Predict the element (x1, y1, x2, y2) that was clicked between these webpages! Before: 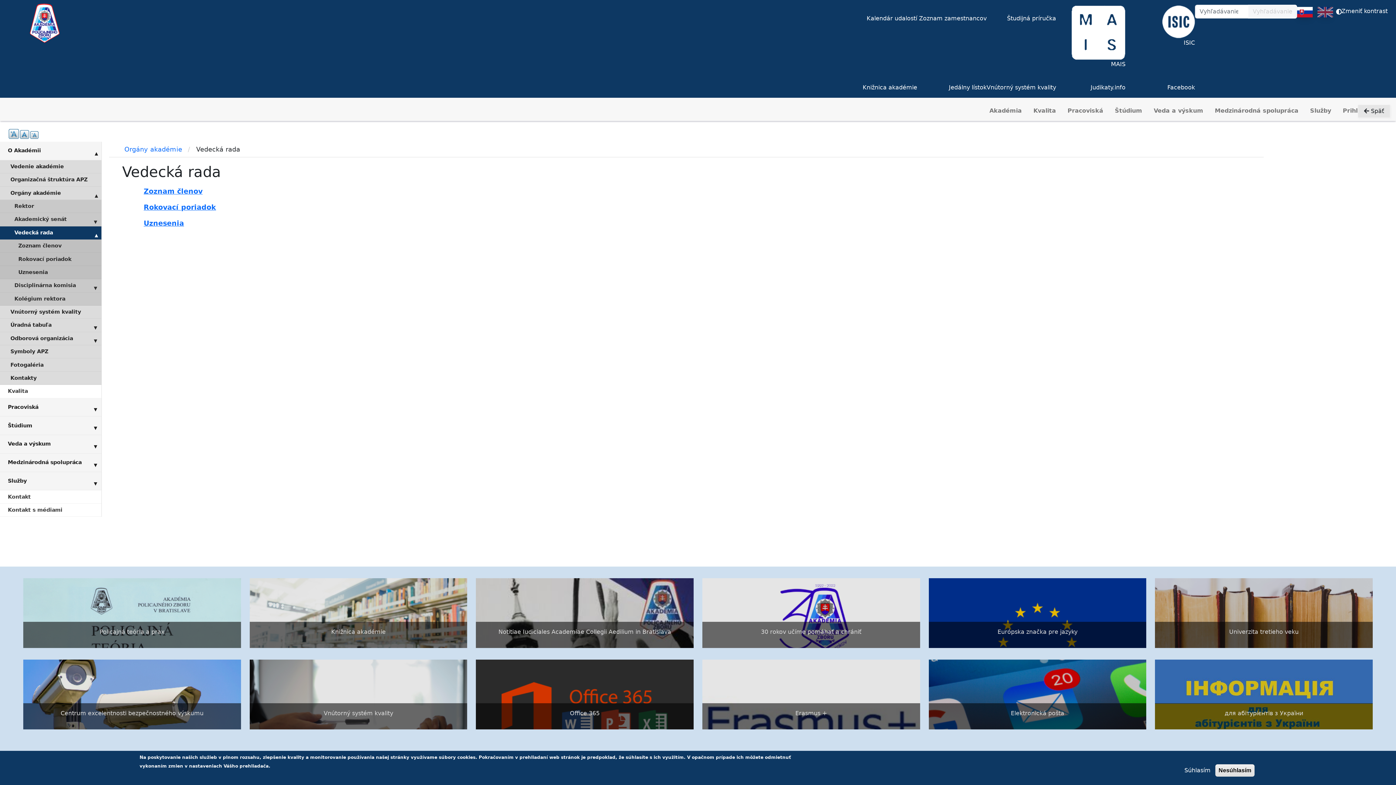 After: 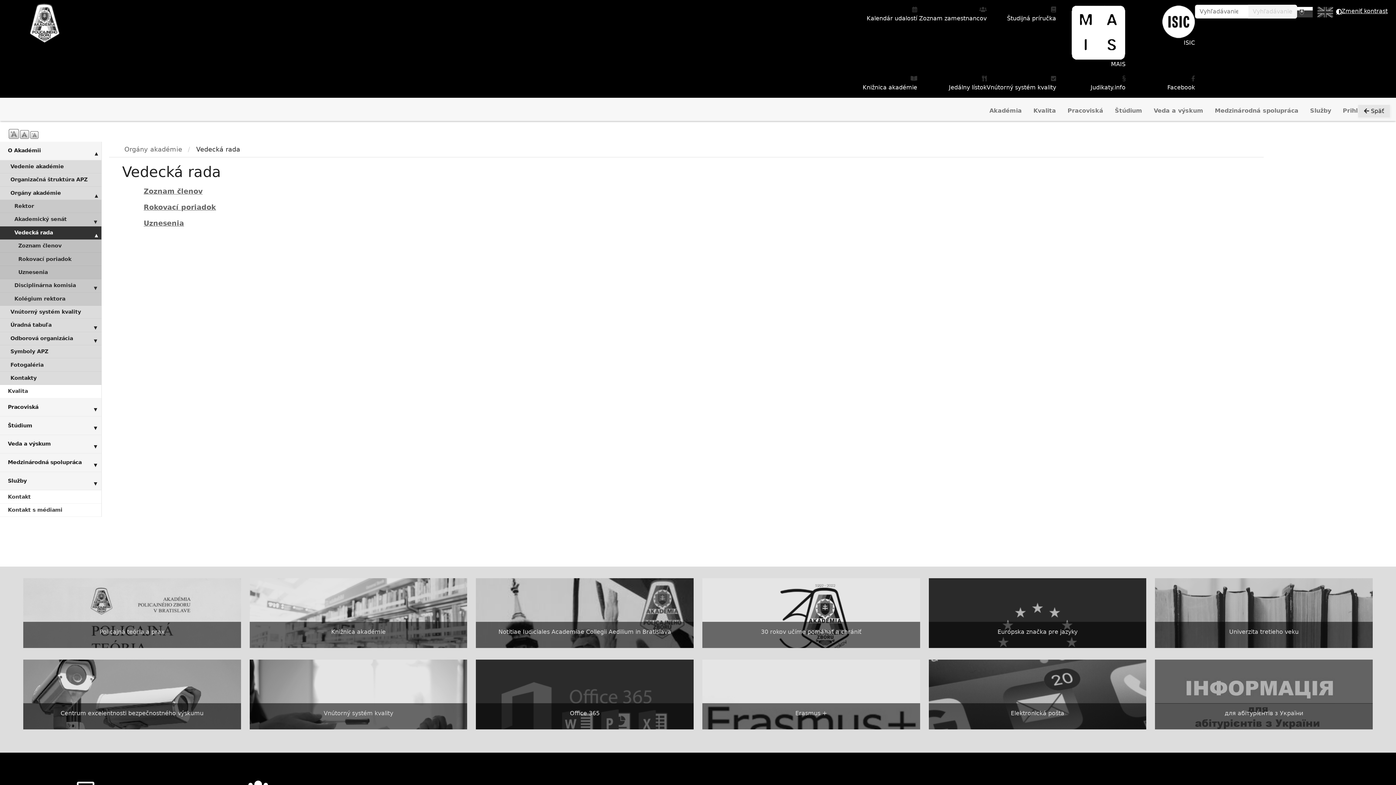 Action: bbox: (1333, 6, 1388, 97) label: Zmeniť kontrast